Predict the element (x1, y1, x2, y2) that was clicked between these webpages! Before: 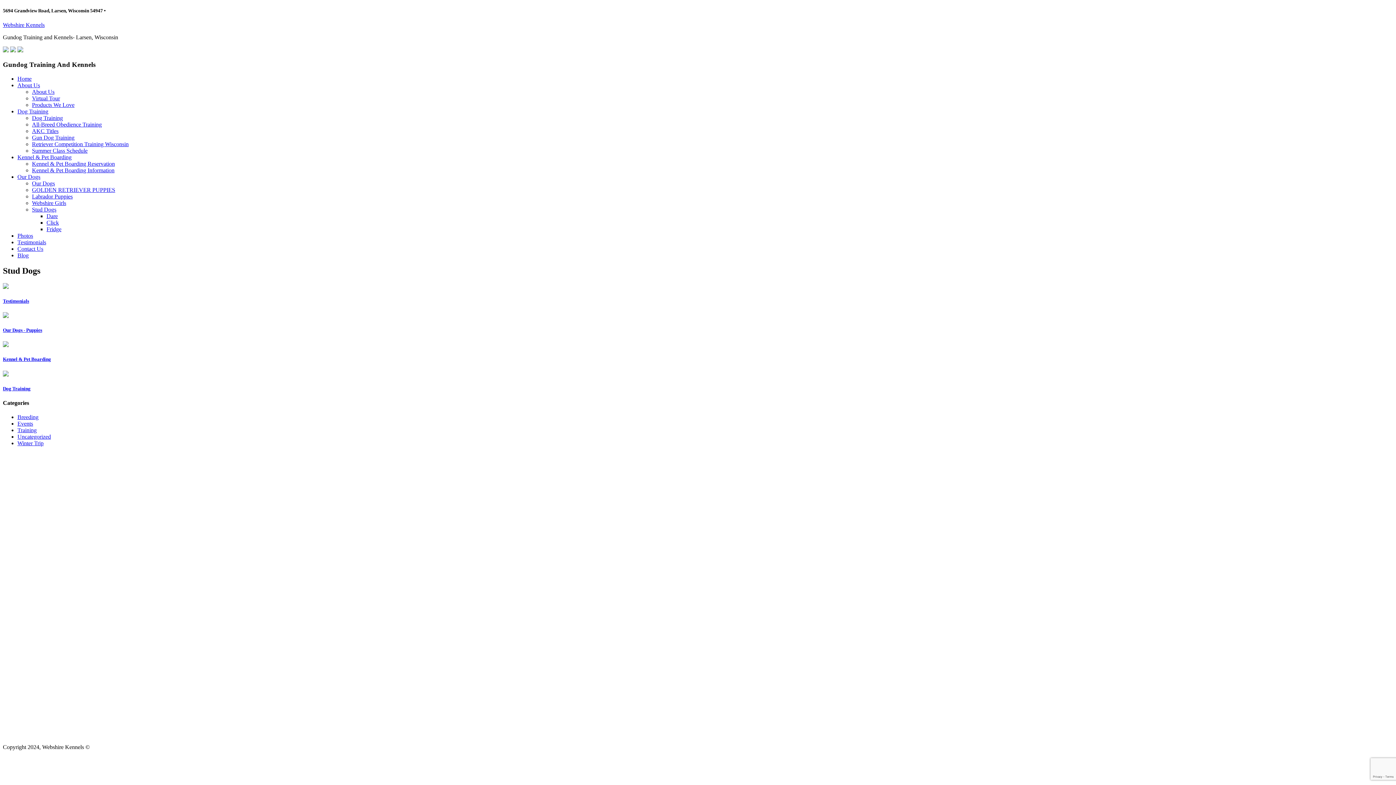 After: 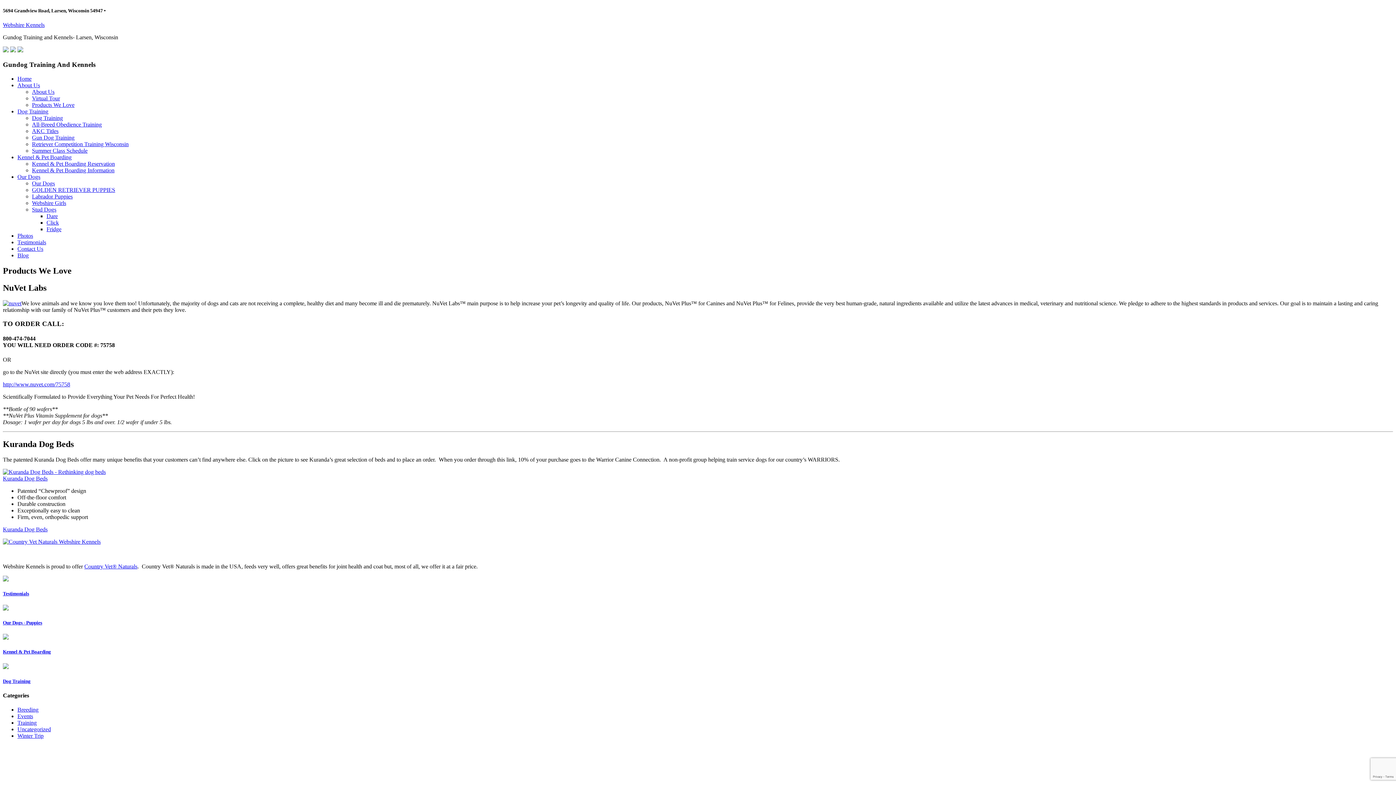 Action: bbox: (32, 101, 74, 107) label: Products We Love